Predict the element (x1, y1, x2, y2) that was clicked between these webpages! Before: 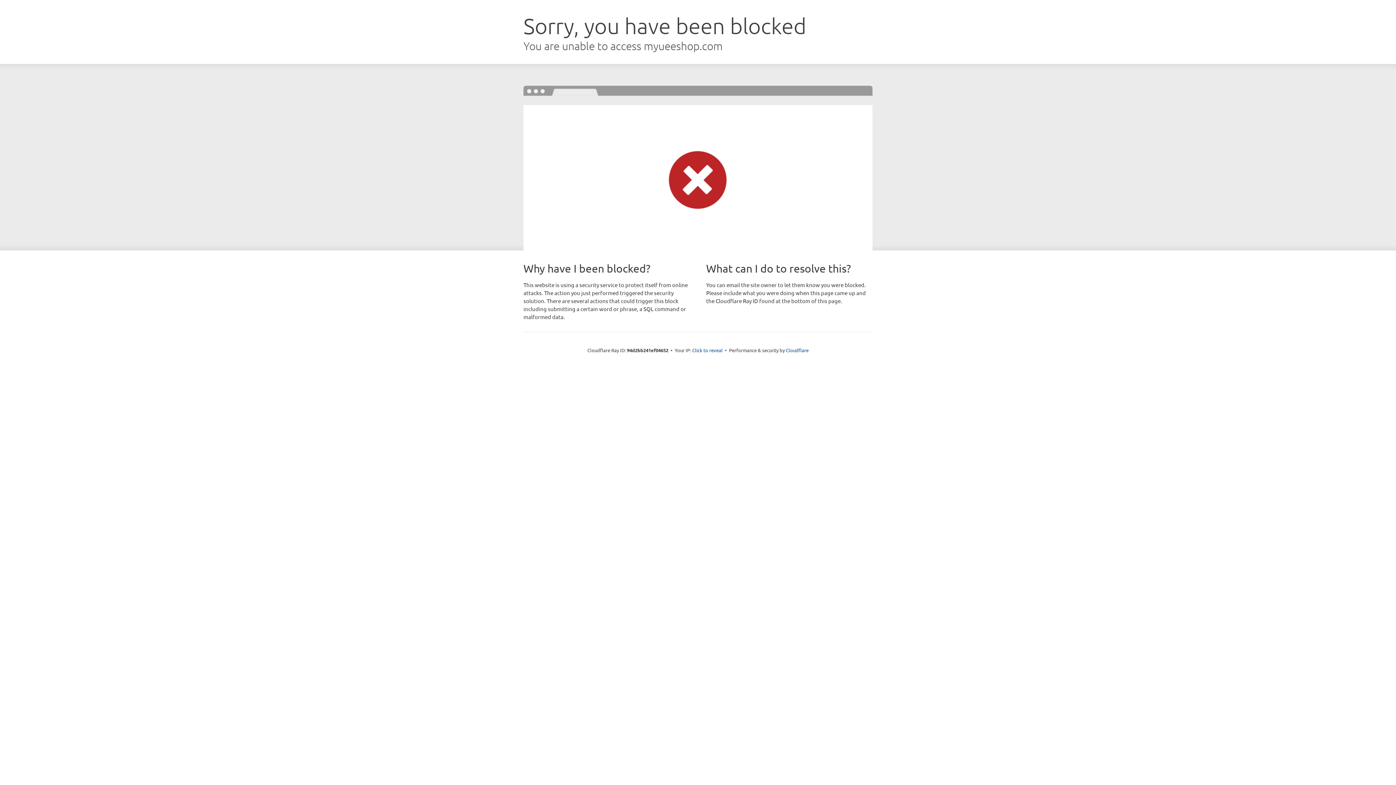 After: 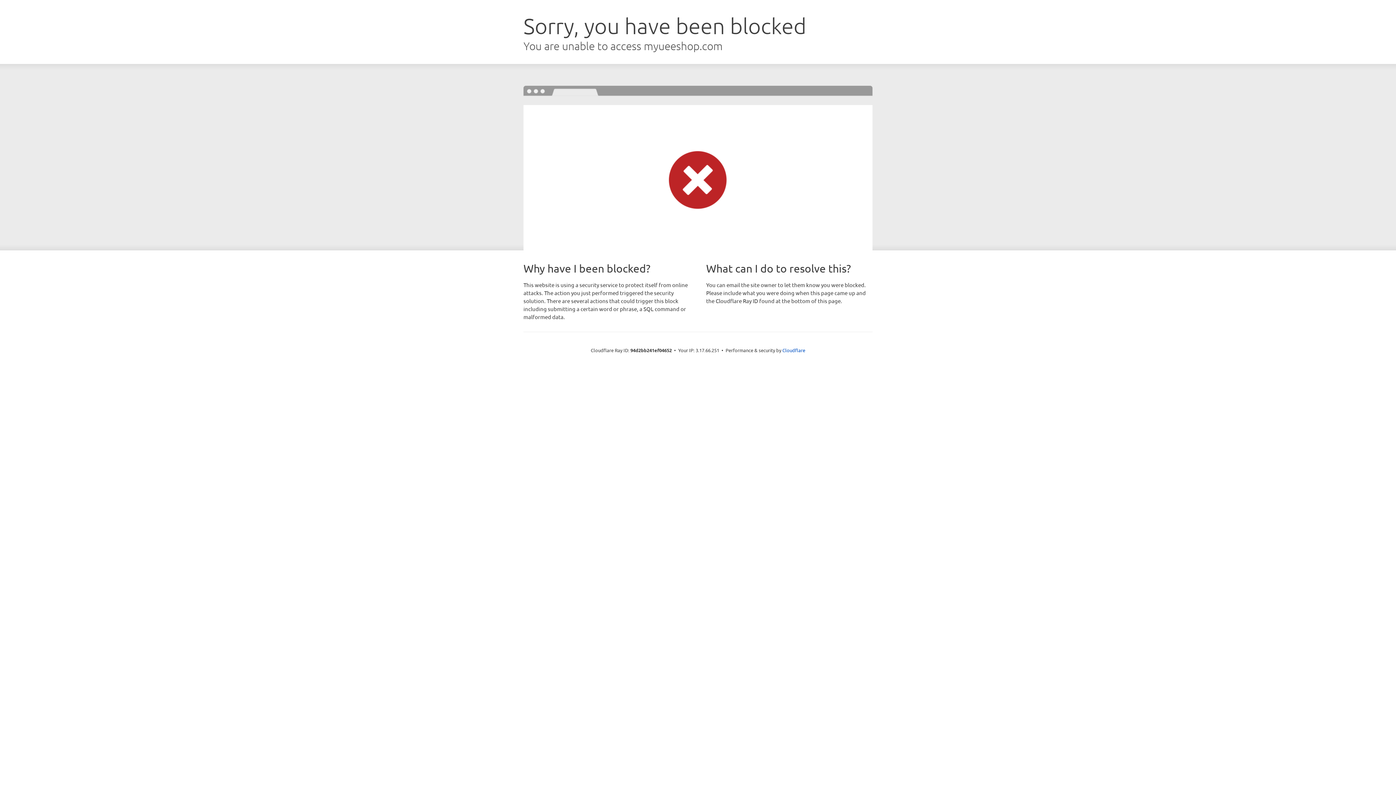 Action: bbox: (692, 346, 722, 353) label: Click to reveal